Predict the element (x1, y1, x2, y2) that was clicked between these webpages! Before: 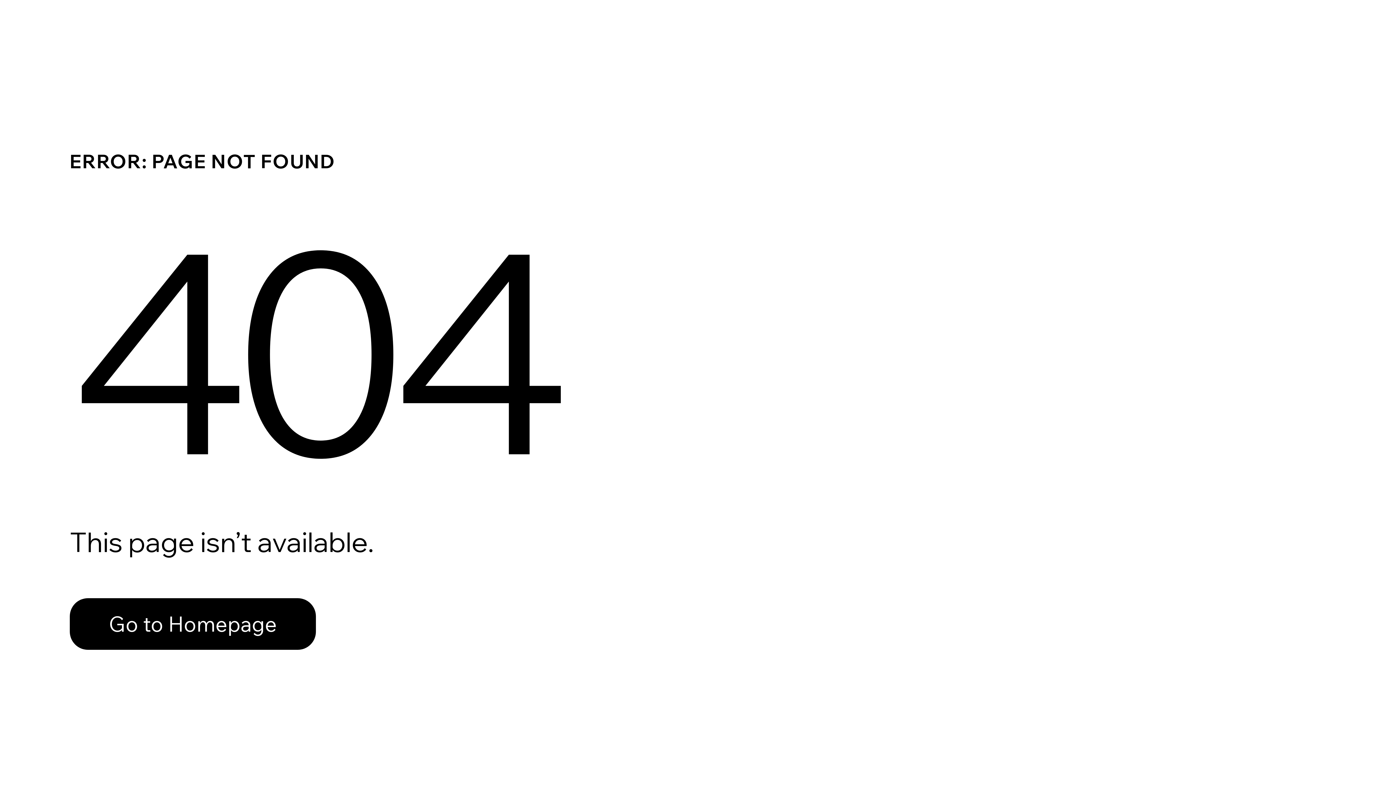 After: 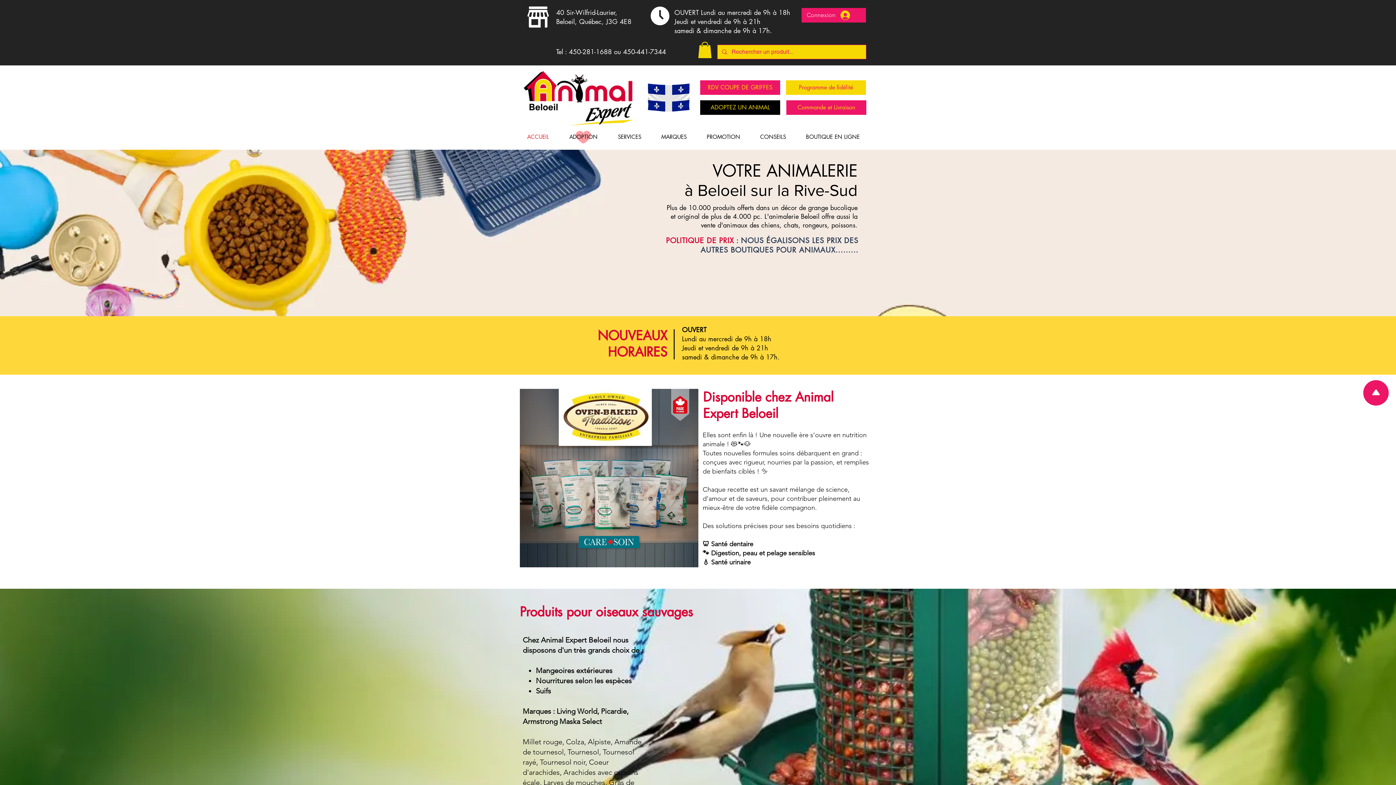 Action: label: Go to Homepage bbox: (69, 598, 316, 650)